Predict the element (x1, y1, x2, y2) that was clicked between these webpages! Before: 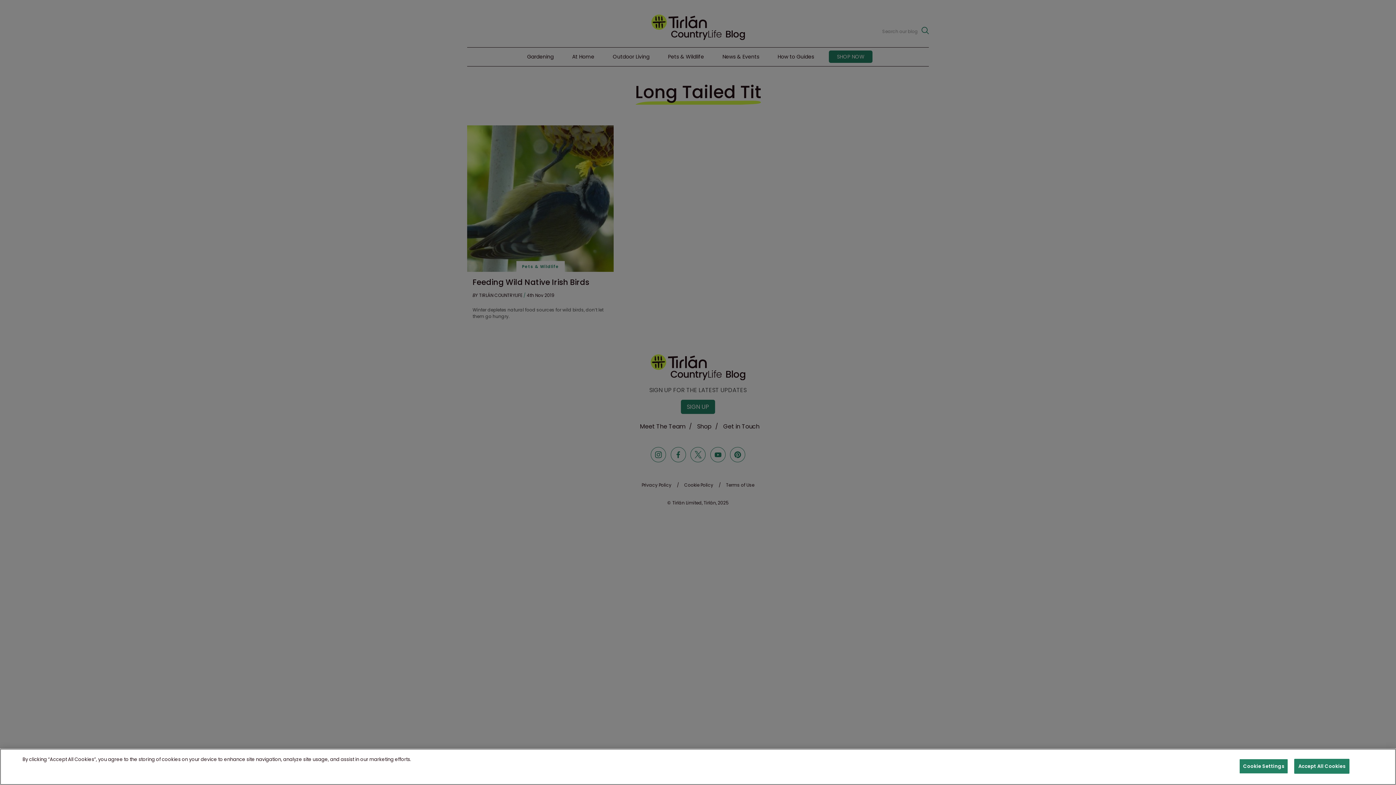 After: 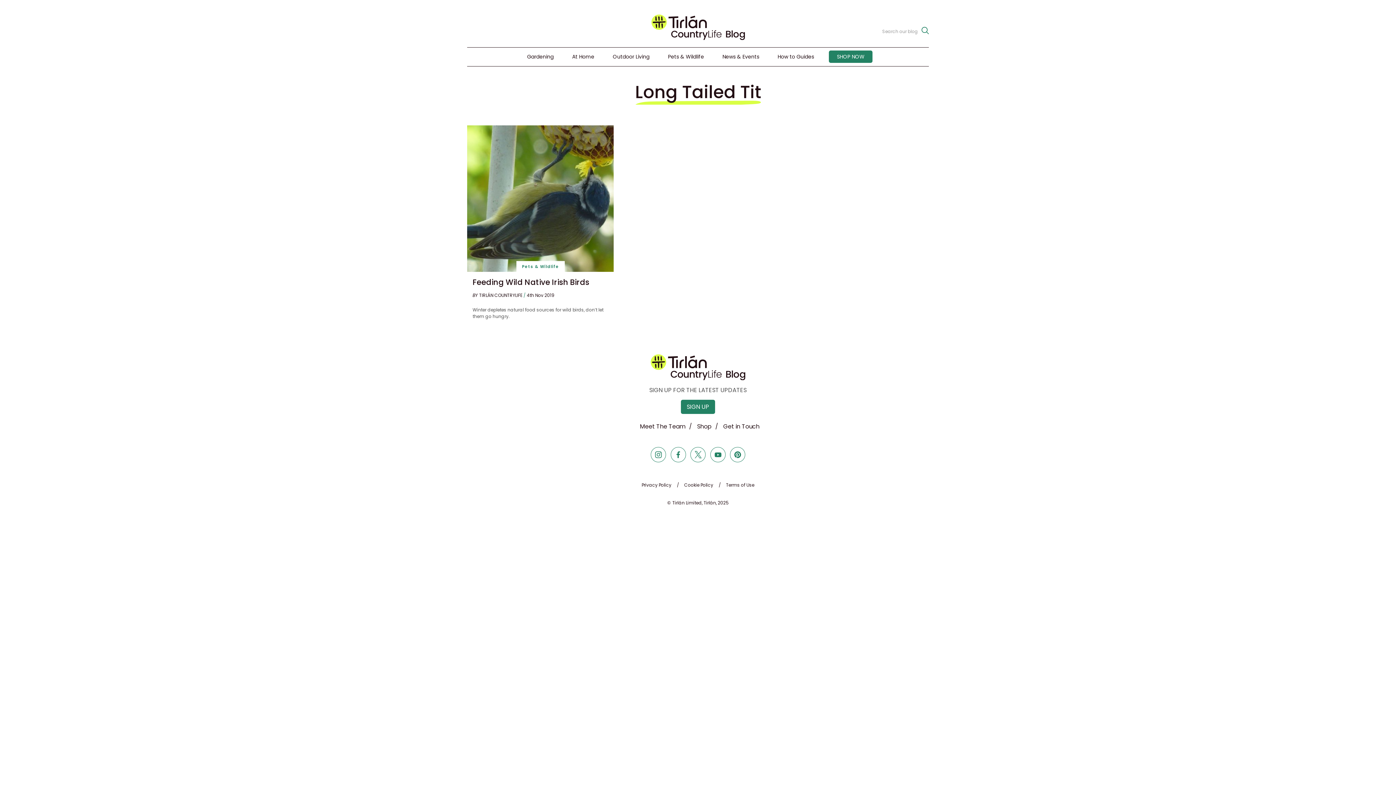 Action: label: Accept All Cookies bbox: (1294, 759, 1349, 774)